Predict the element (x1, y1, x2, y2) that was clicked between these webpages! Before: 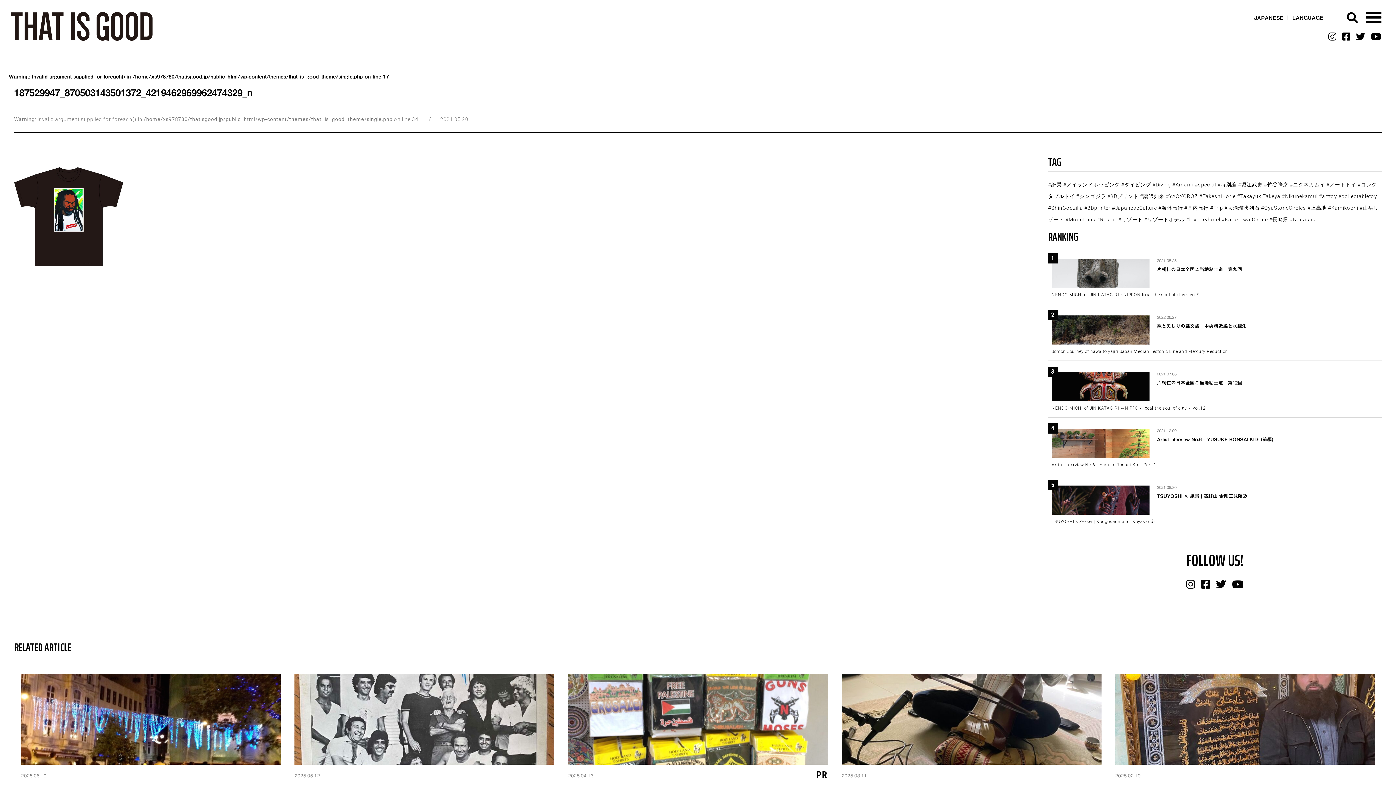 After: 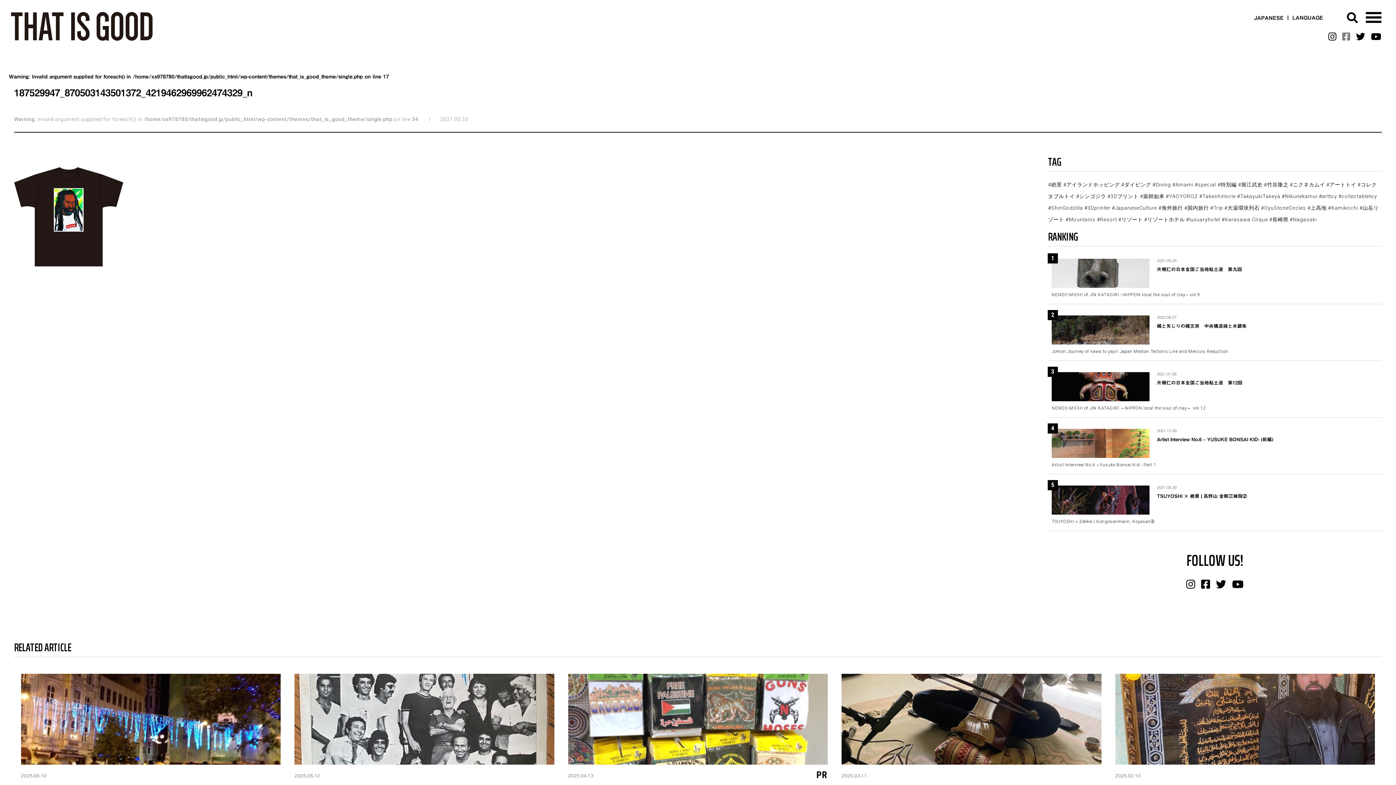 Action: bbox: (1342, 32, 1350, 41)